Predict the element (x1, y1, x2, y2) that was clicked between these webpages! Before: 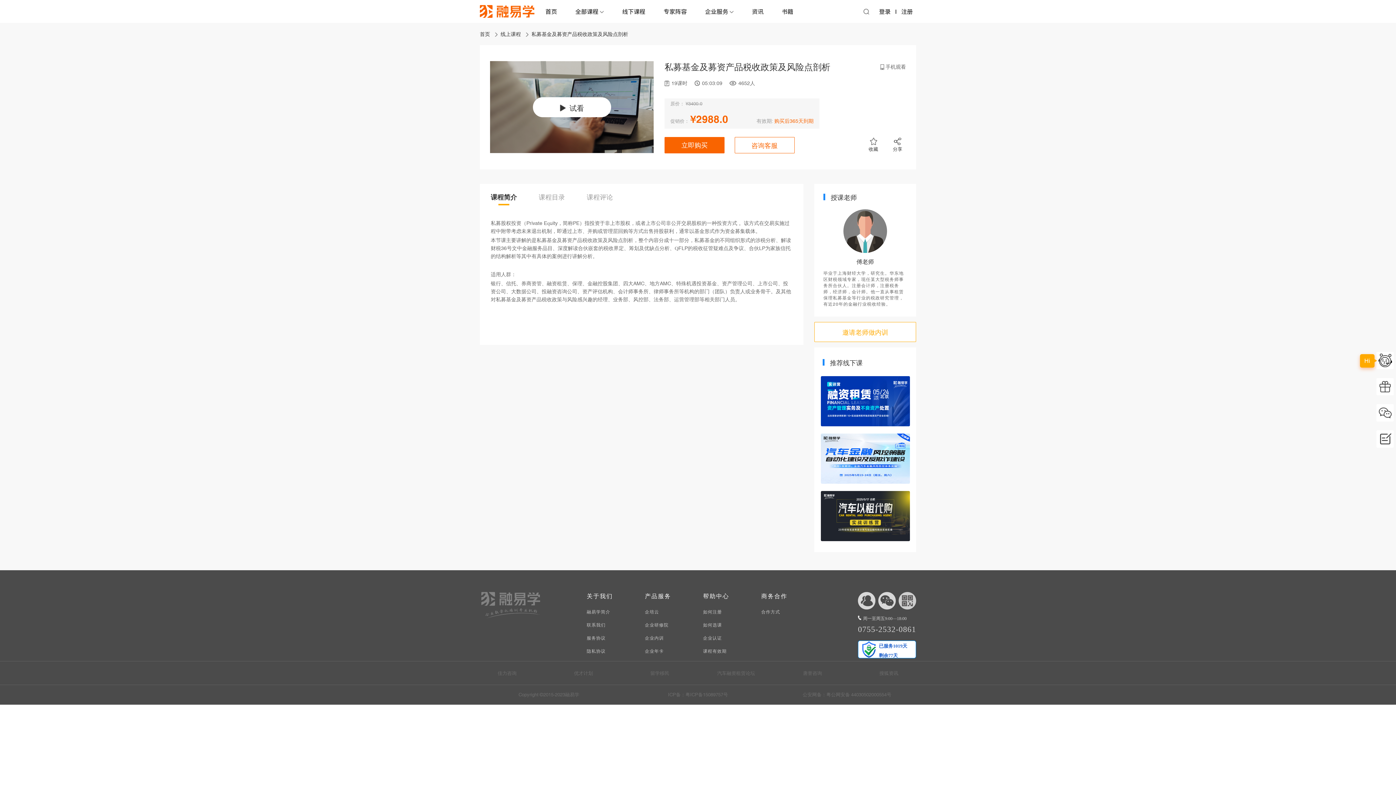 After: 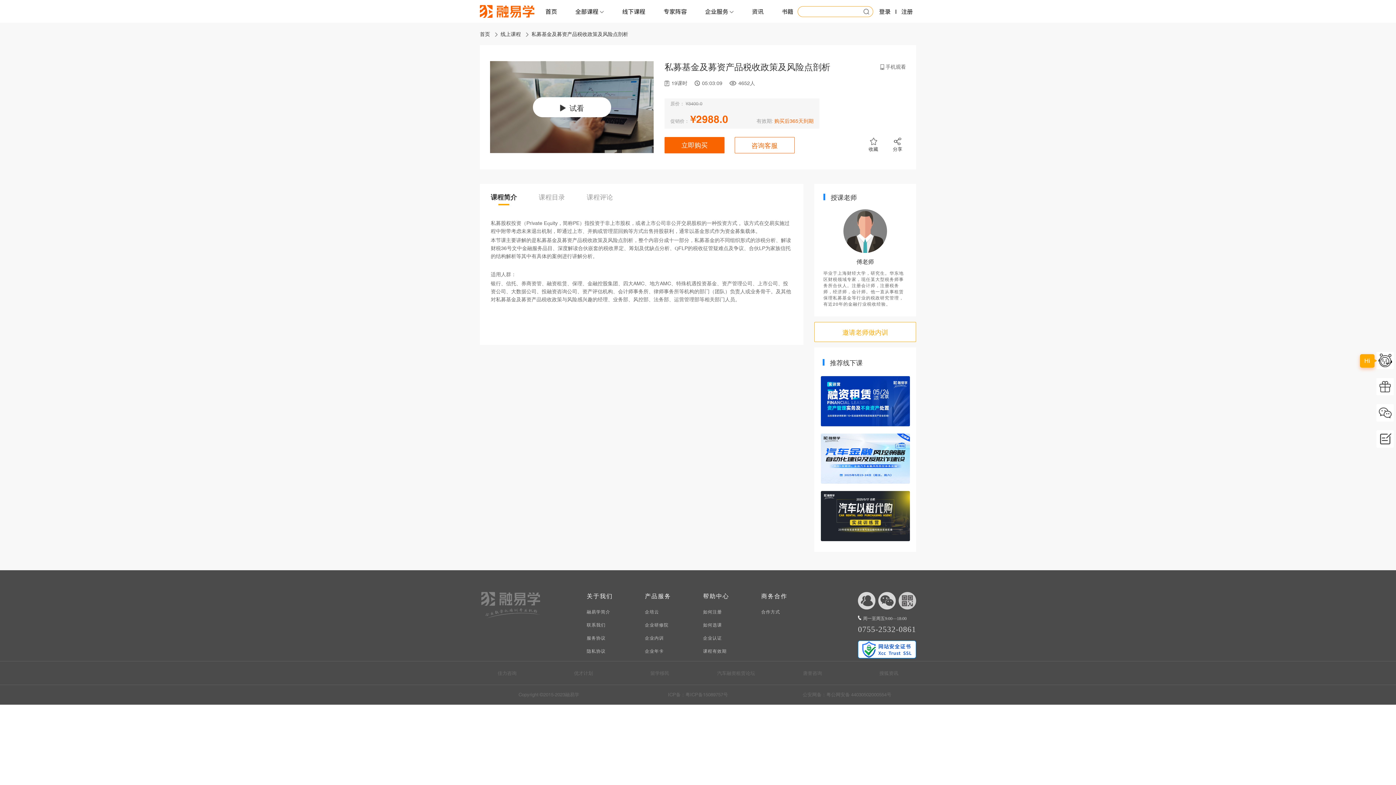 Action: bbox: (863, 8, 869, 14)